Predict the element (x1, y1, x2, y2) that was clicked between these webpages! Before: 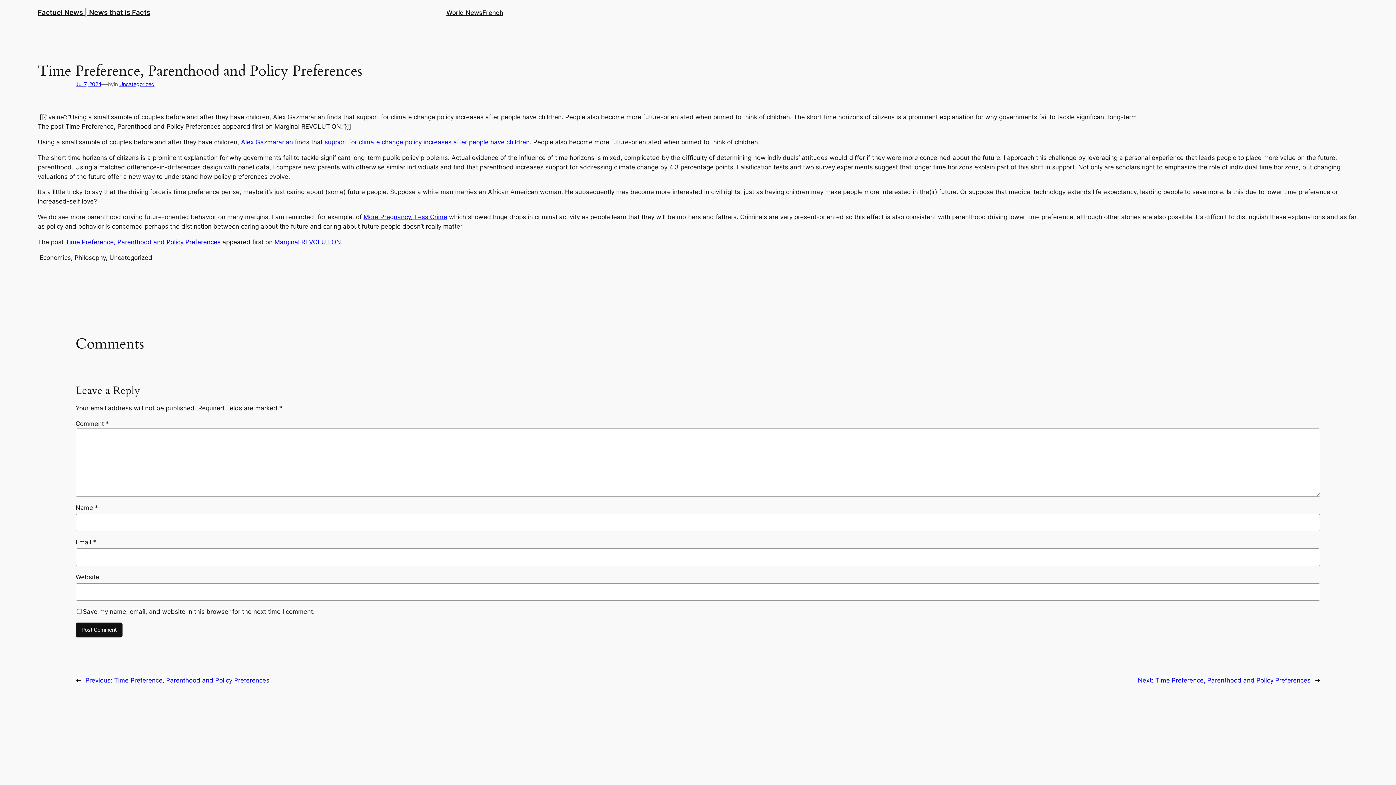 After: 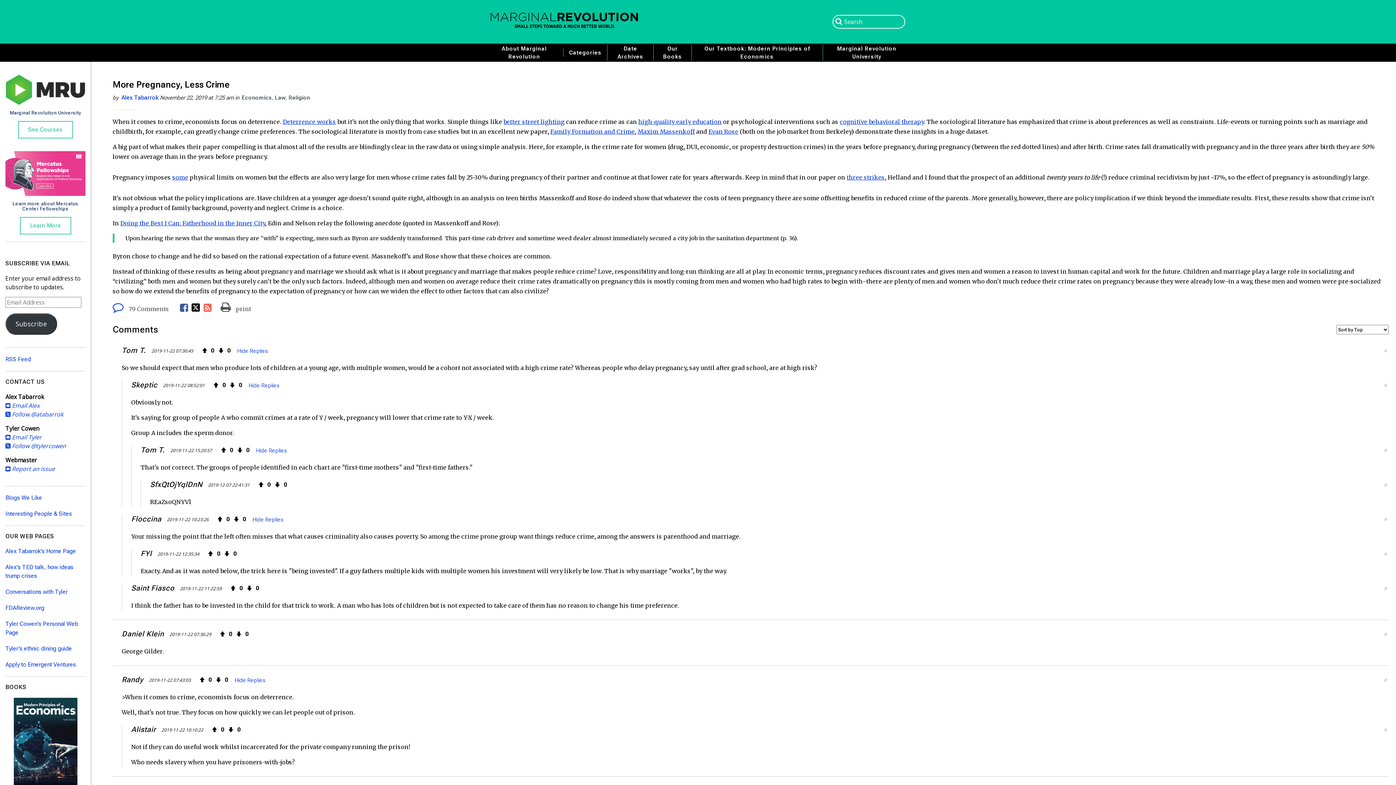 Action: bbox: (363, 213, 447, 220) label: More Pregnancy, Less Crime